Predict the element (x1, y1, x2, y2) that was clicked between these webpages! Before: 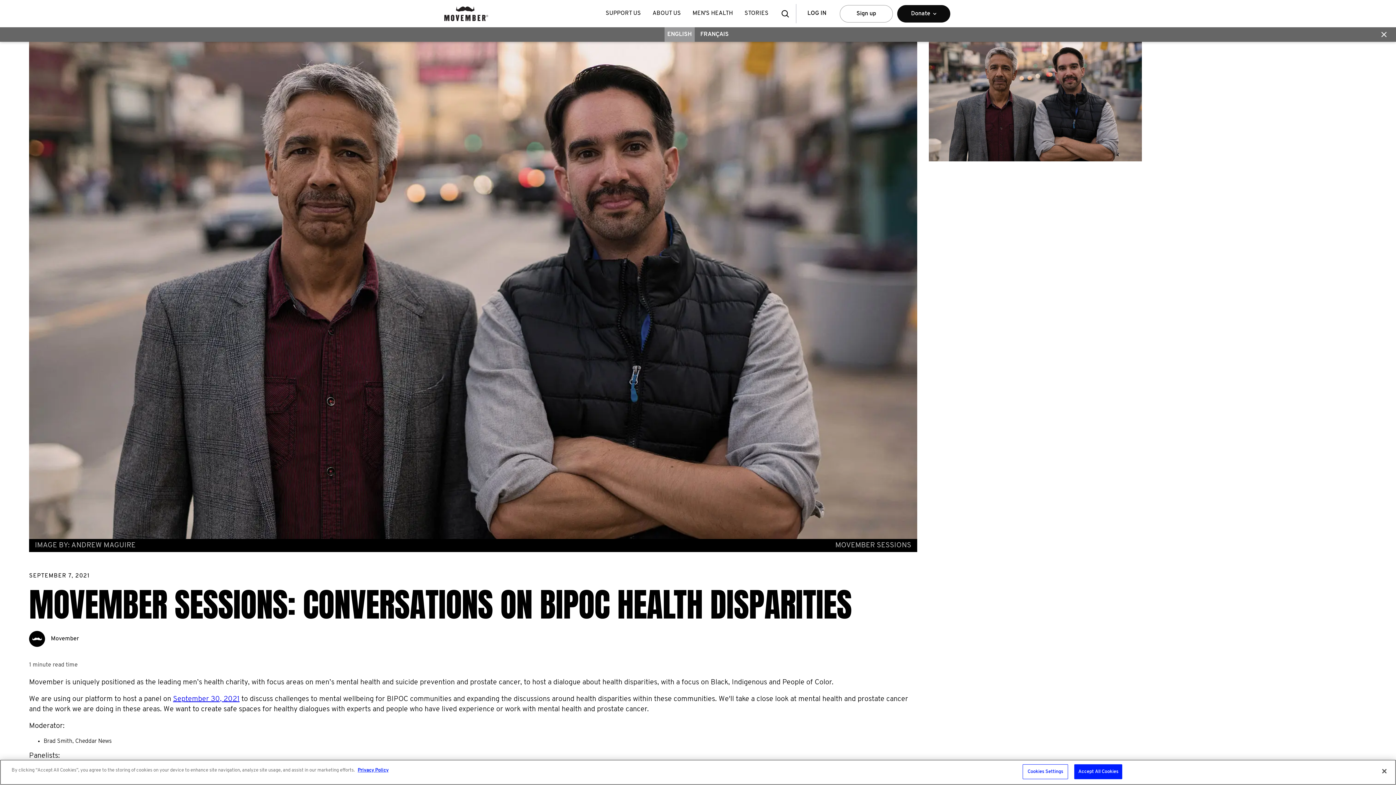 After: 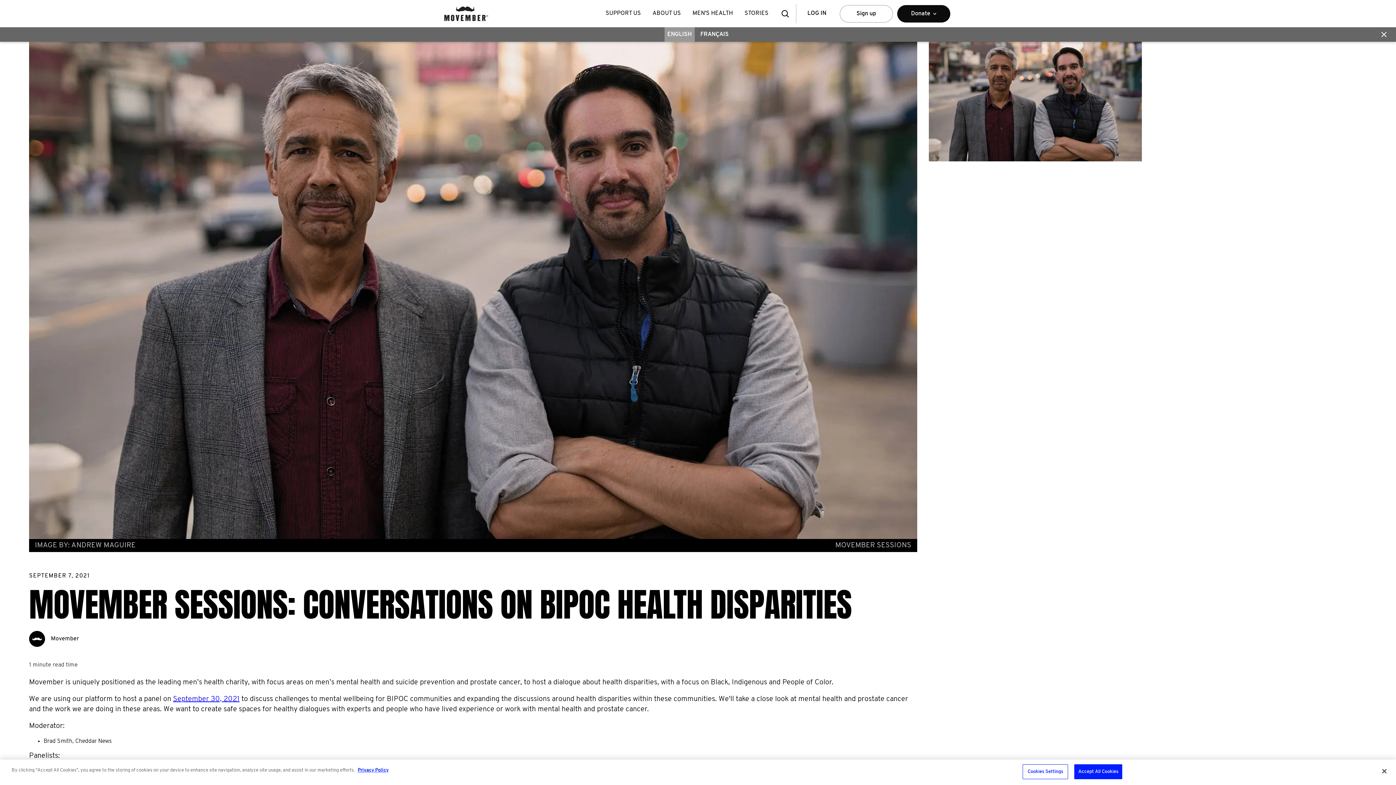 Action: bbox: (173, 695, 239, 703) label: September 30, 2021